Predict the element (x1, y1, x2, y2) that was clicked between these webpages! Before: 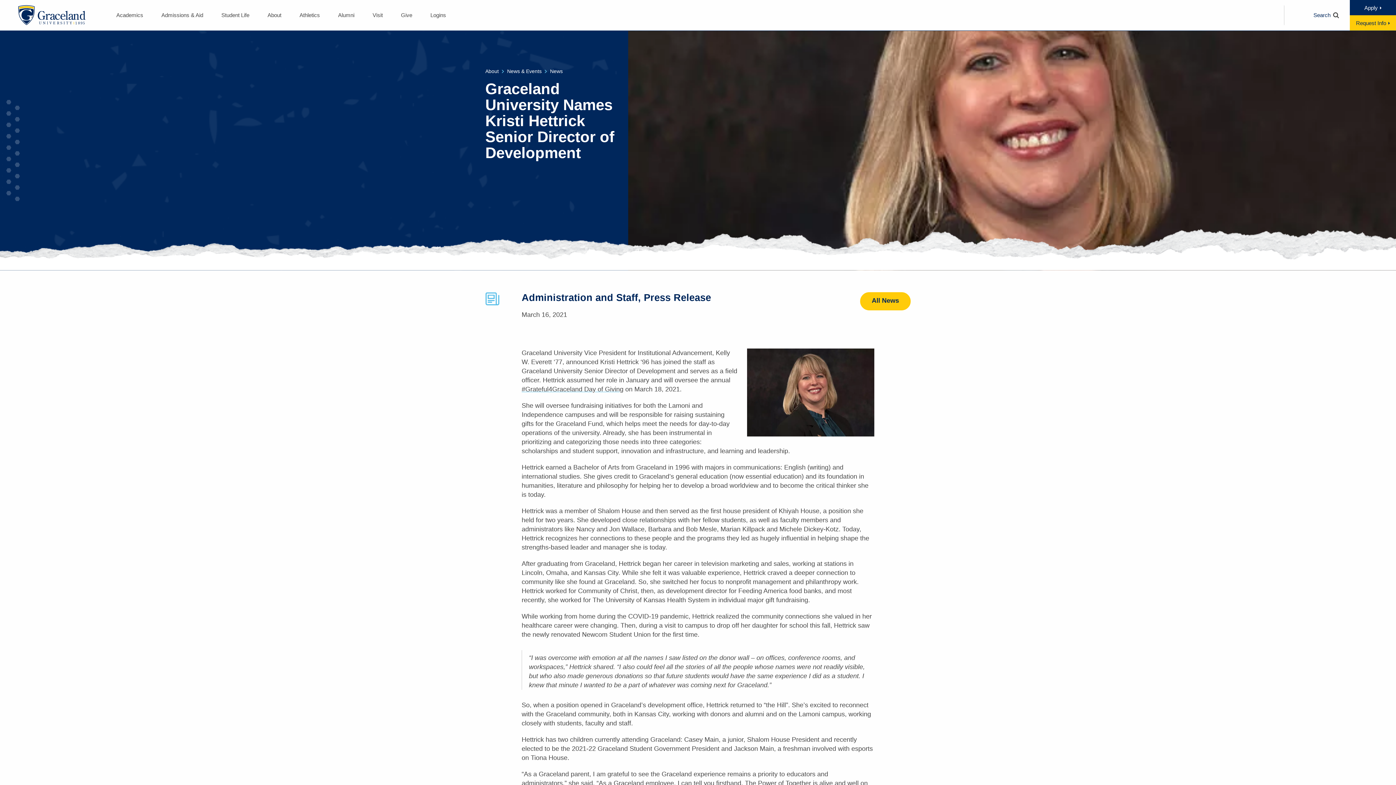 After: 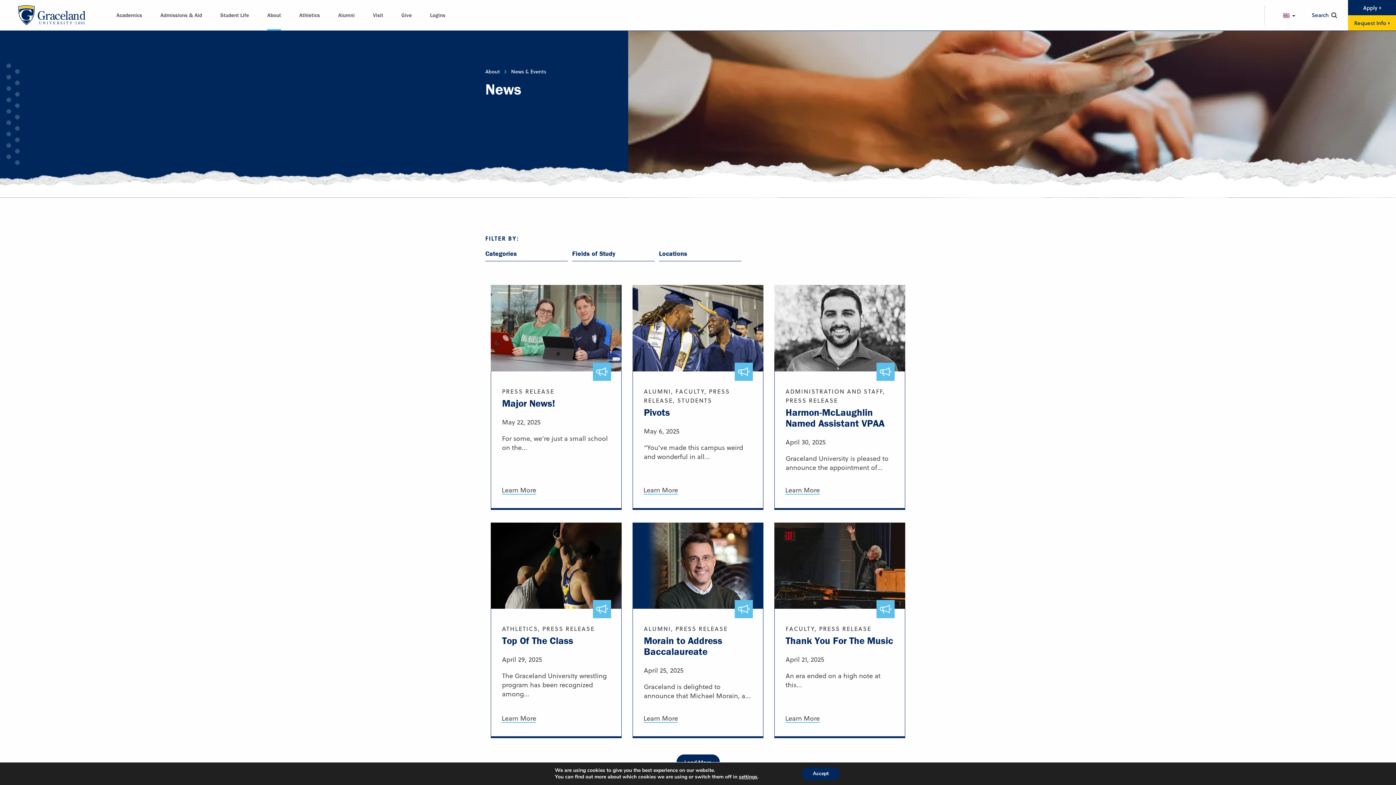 Action: bbox: (550, 68, 562, 74) label: News